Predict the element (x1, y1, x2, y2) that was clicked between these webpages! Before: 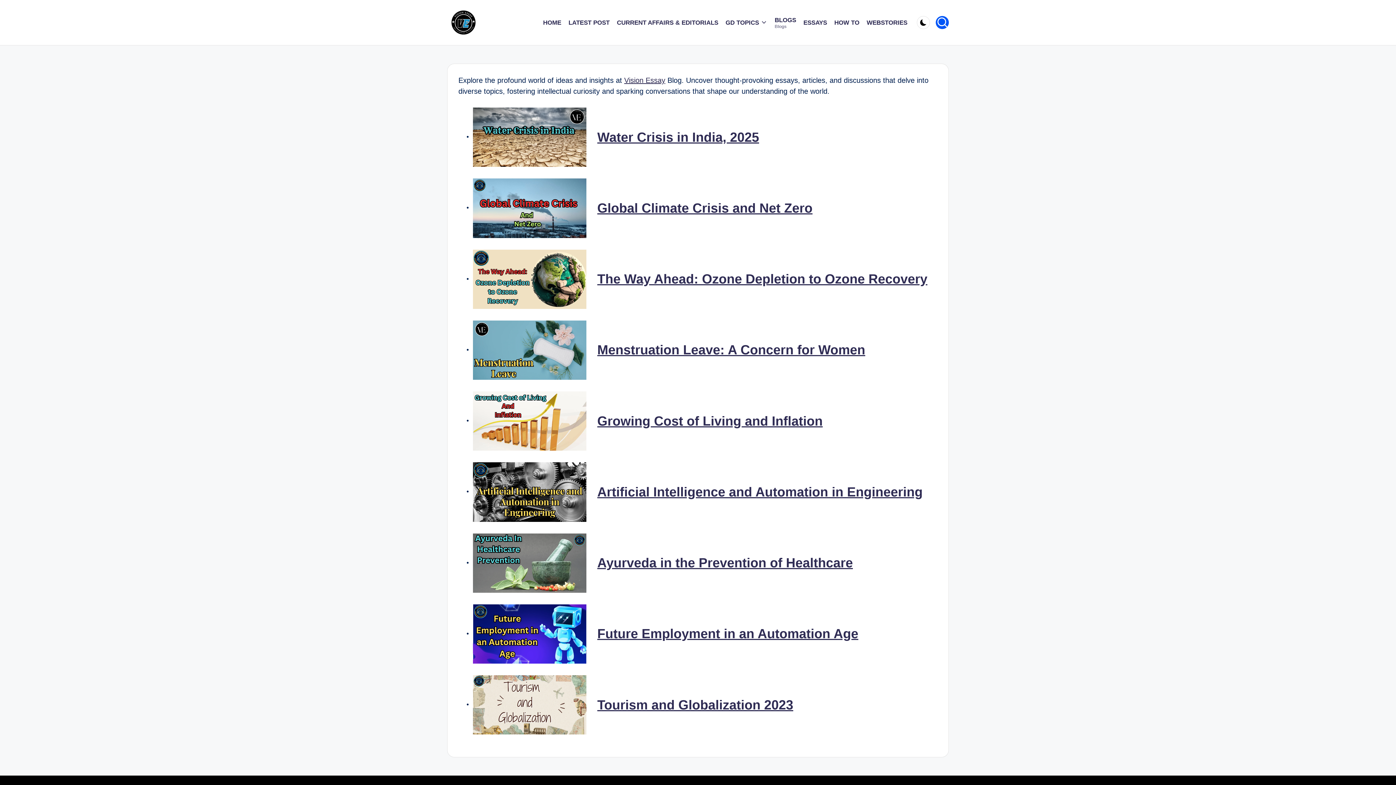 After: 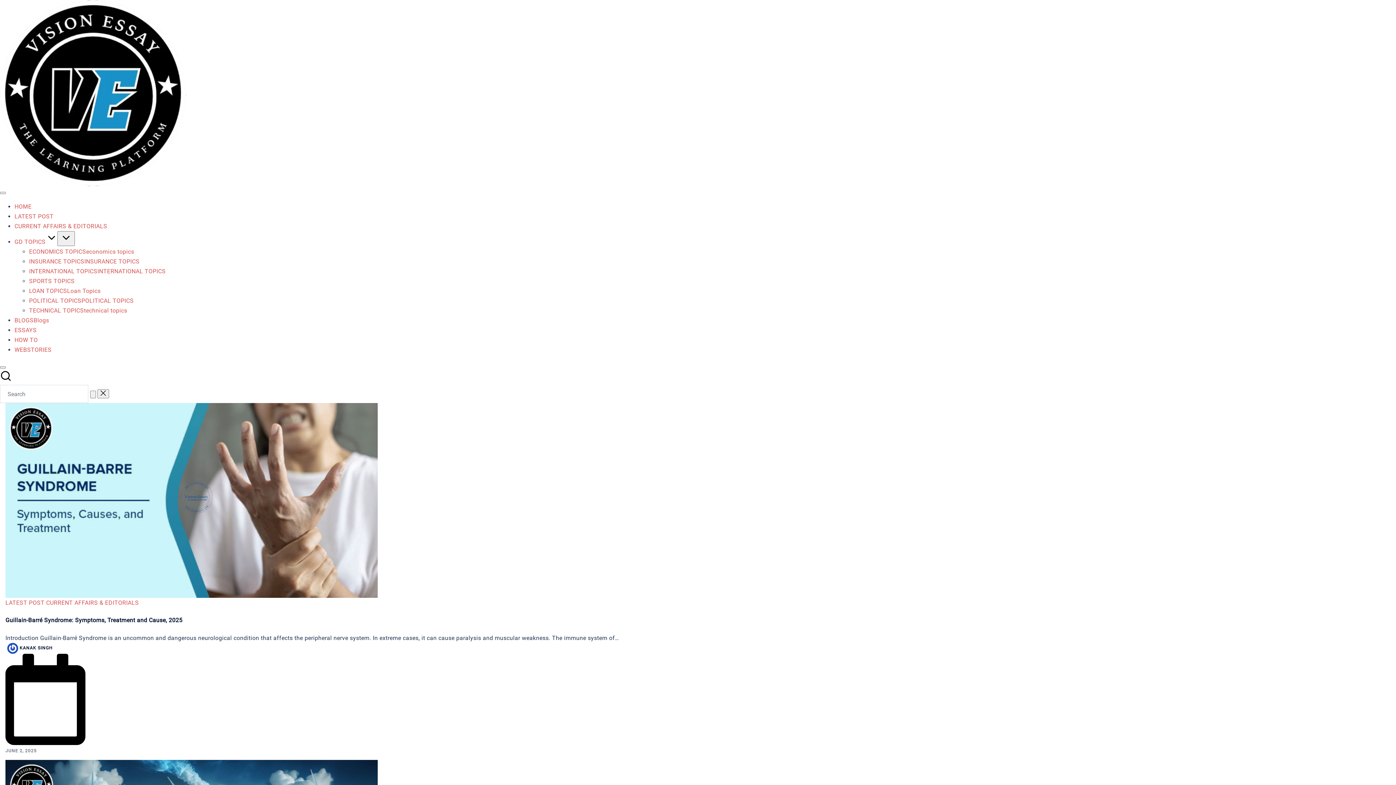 Action: label: CURRENT AFFAIRS & EDITORIALS bbox: (617, 17, 718, 27)